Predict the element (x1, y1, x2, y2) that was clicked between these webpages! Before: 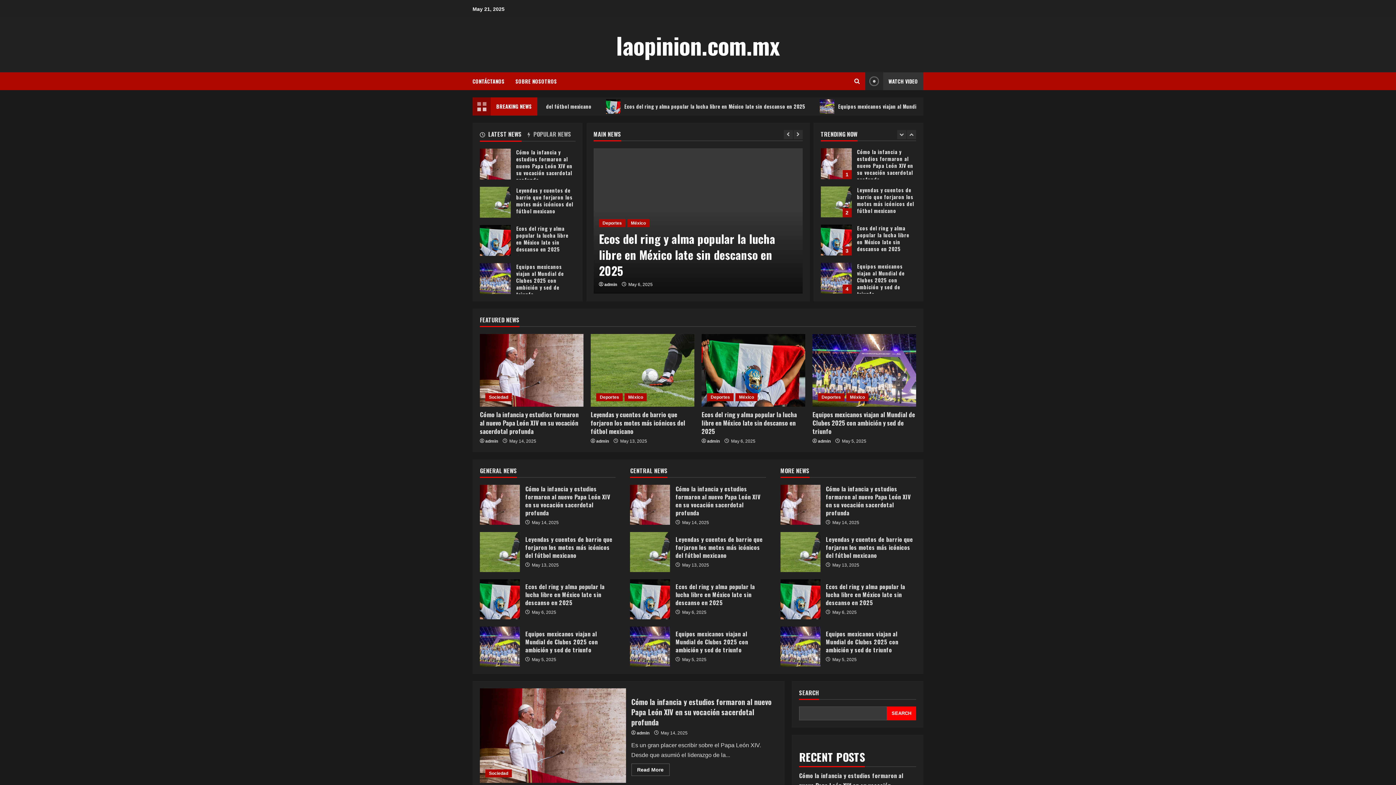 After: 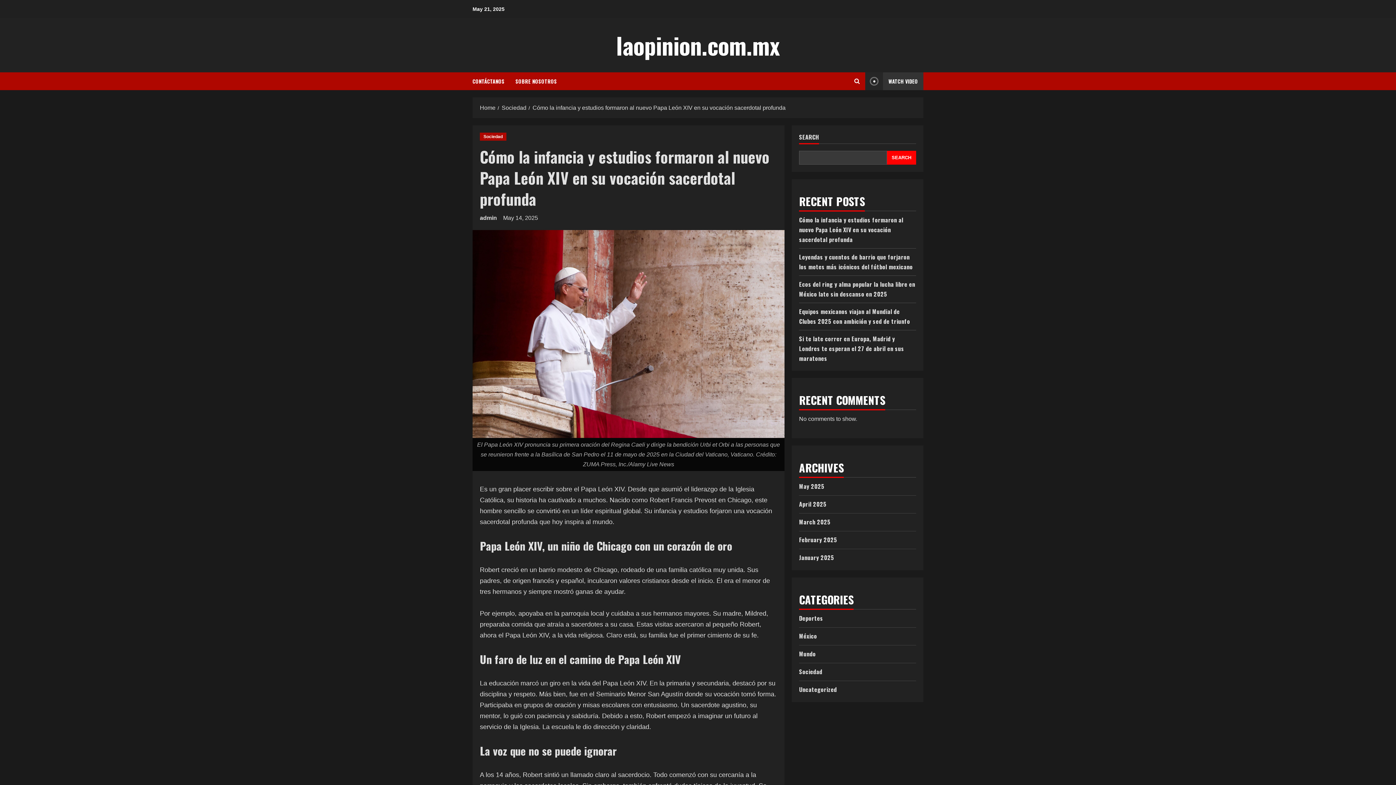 Action: bbox: (780, 485, 820, 525) label: Cómo la infancia y estudios formaron al nuevo Papa León XIV en su vocación sacerdotal profunda